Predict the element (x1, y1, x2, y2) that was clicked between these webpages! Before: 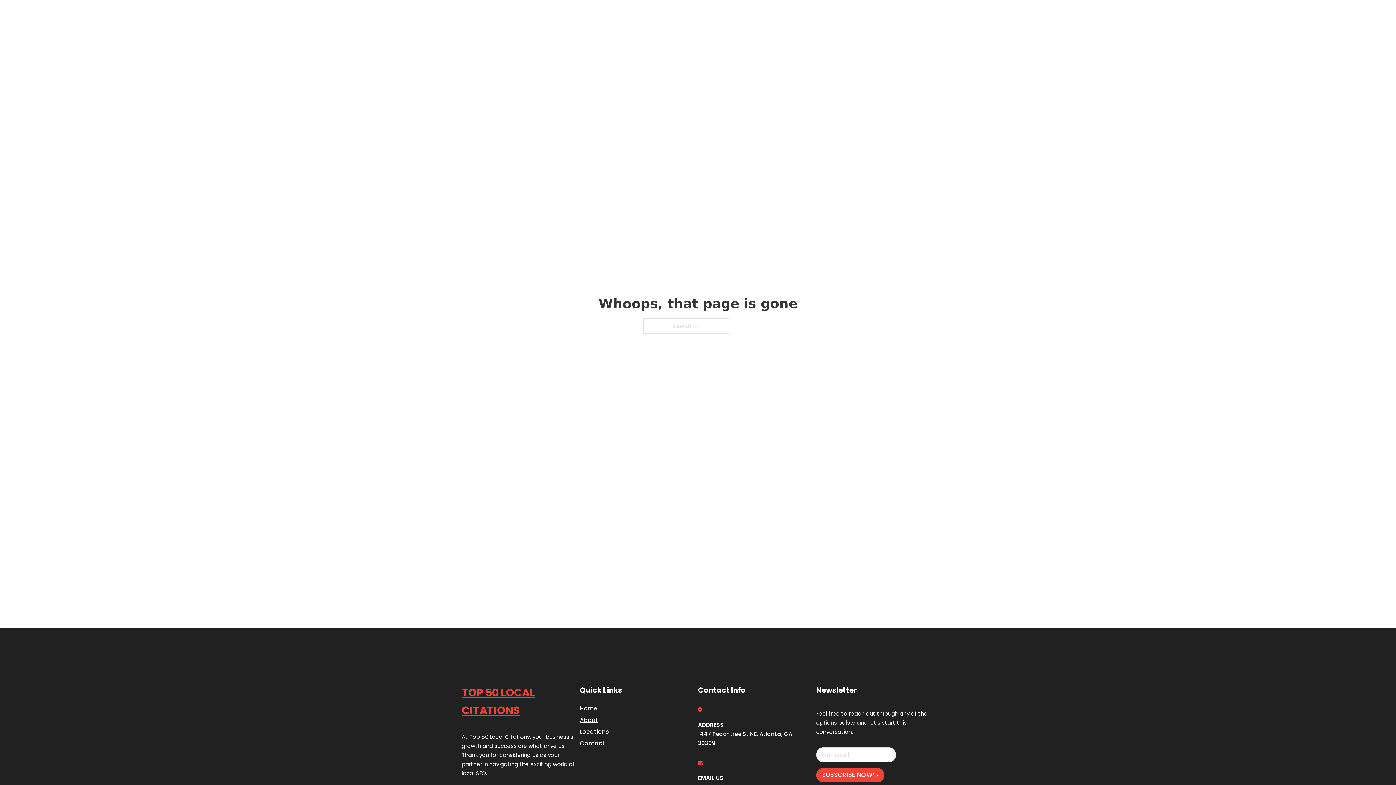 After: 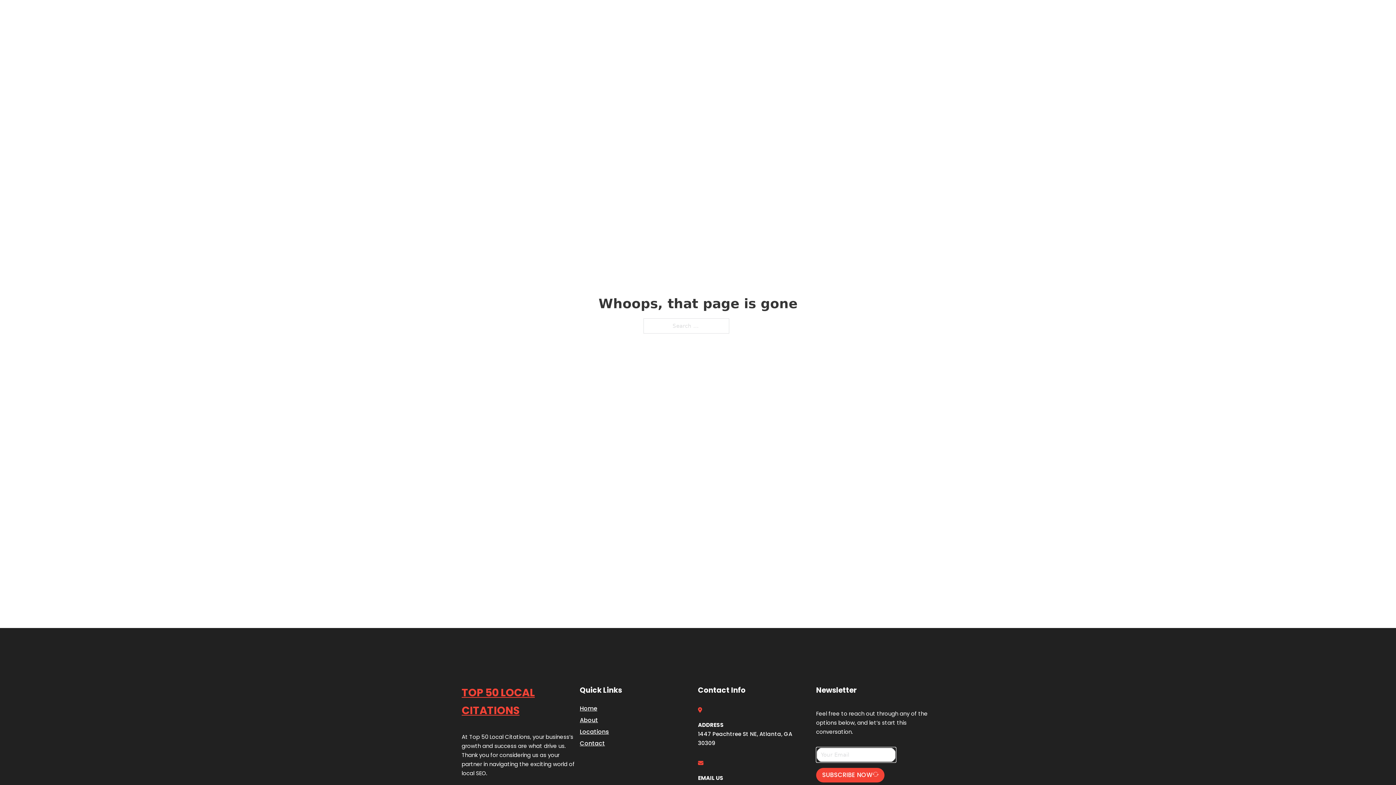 Action: label: SUBSCRIBE NOW bbox: (816, 768, 884, 782)